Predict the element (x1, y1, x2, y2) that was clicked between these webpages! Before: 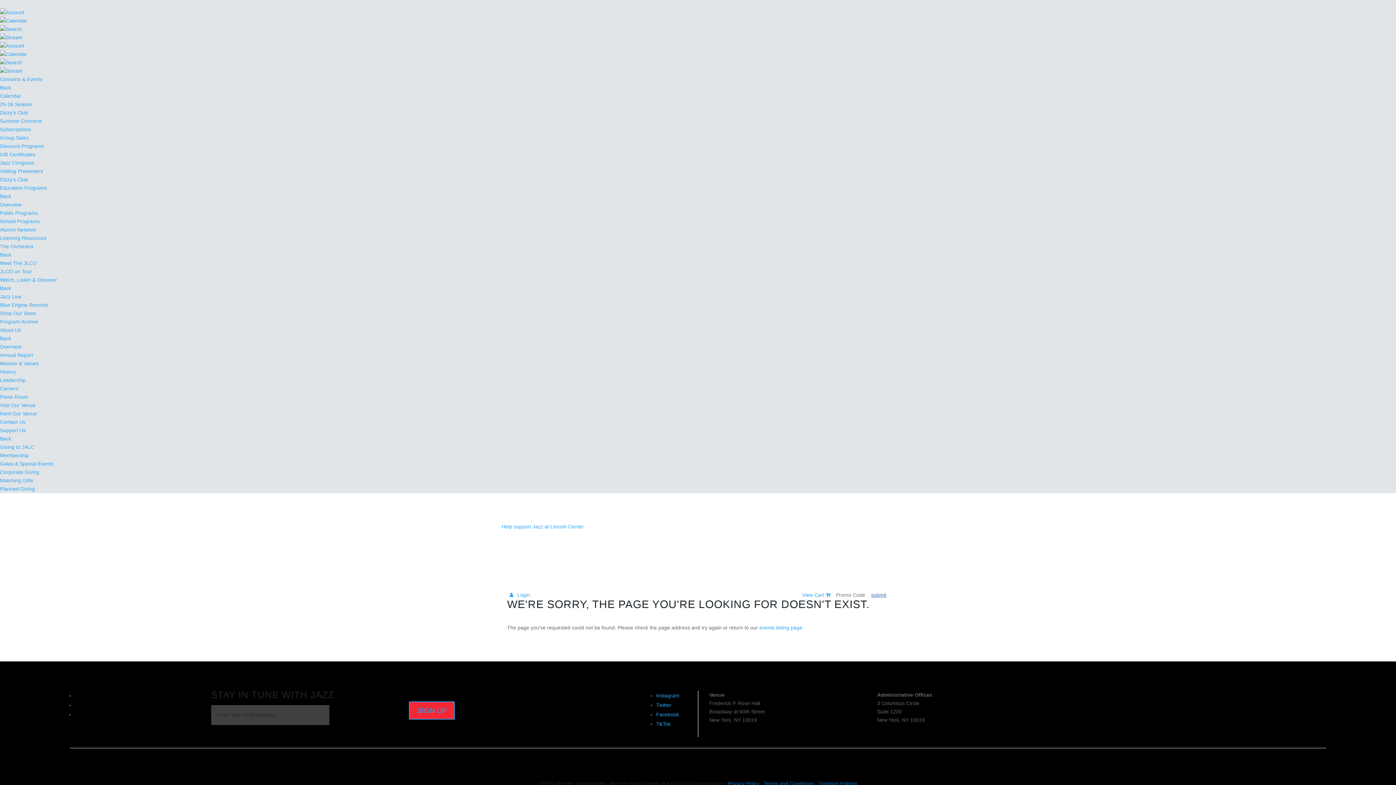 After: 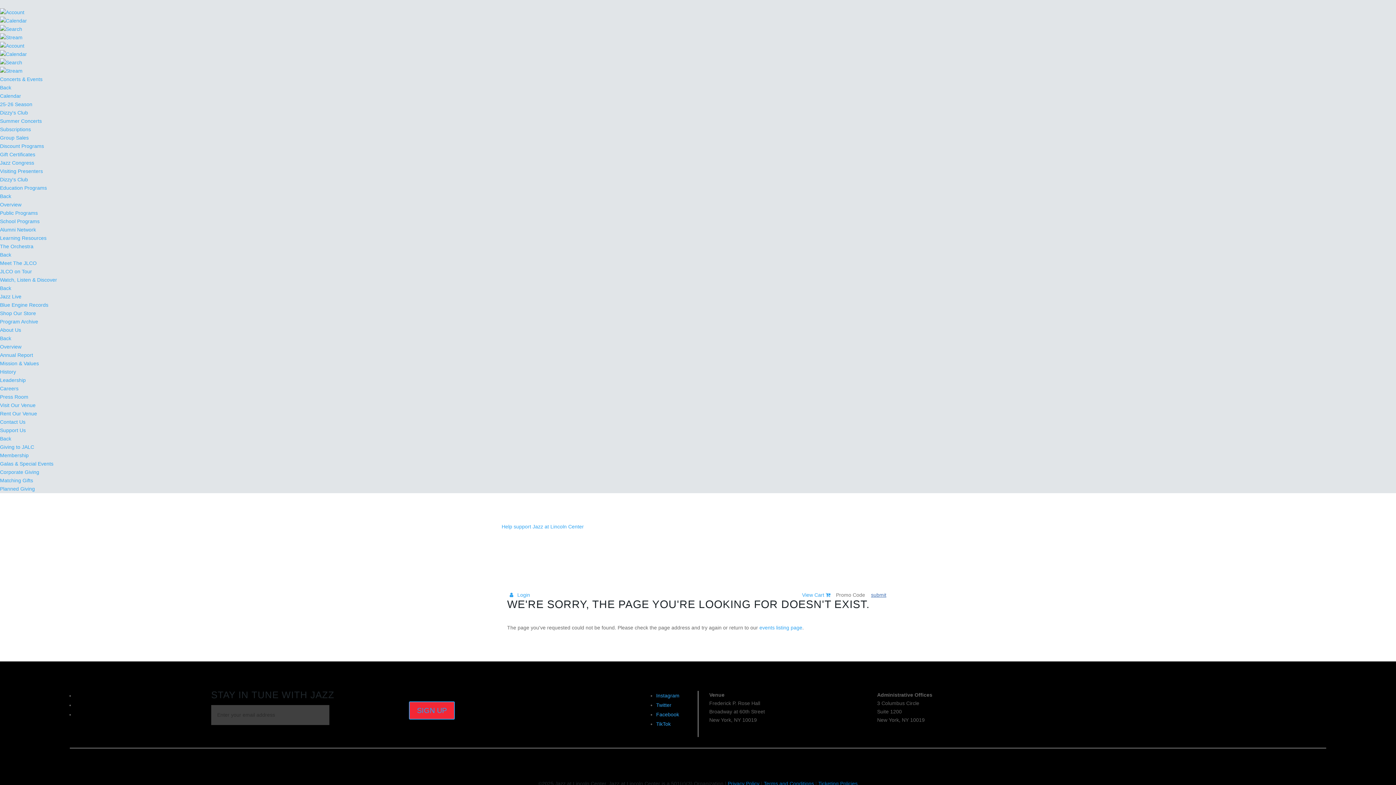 Action: label: Planned Giving bbox: (0, 486, 34, 492)